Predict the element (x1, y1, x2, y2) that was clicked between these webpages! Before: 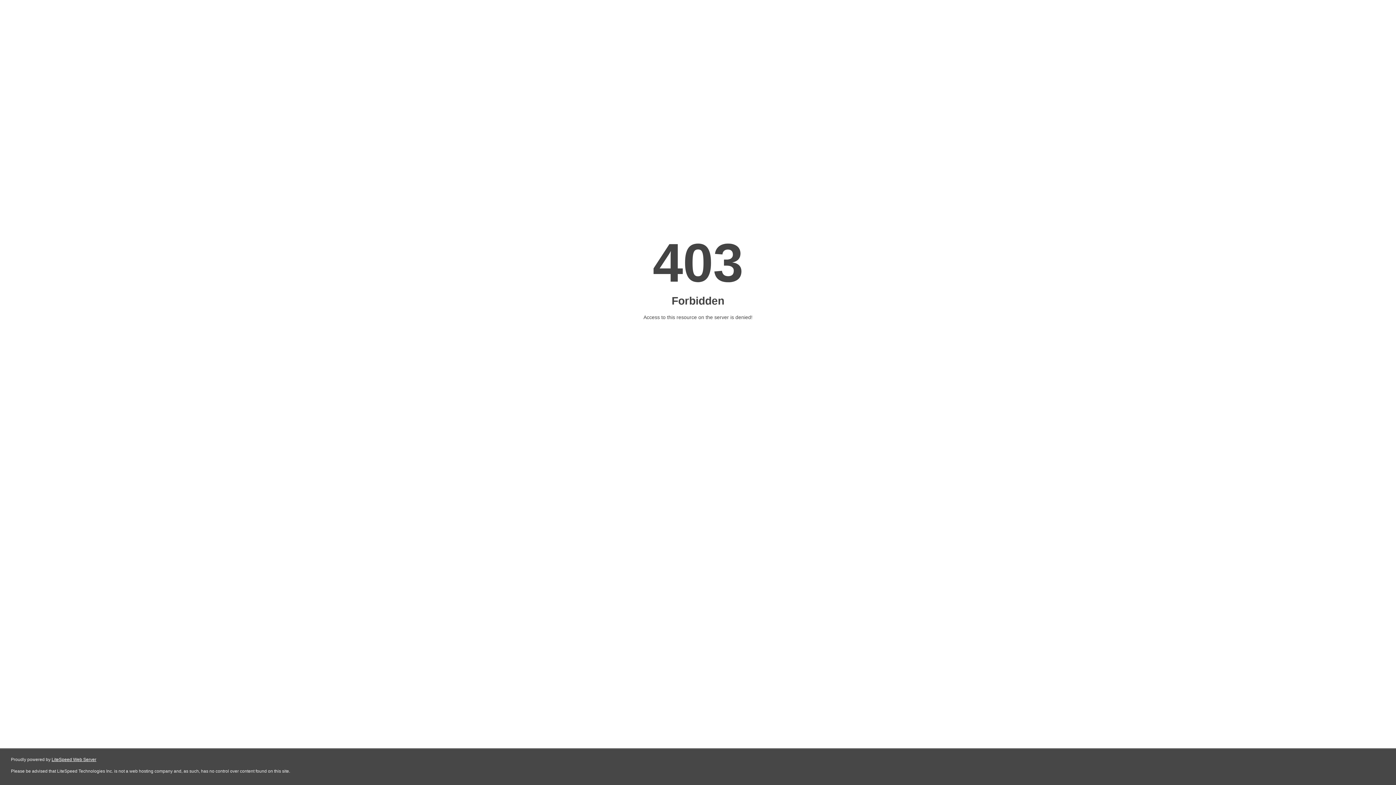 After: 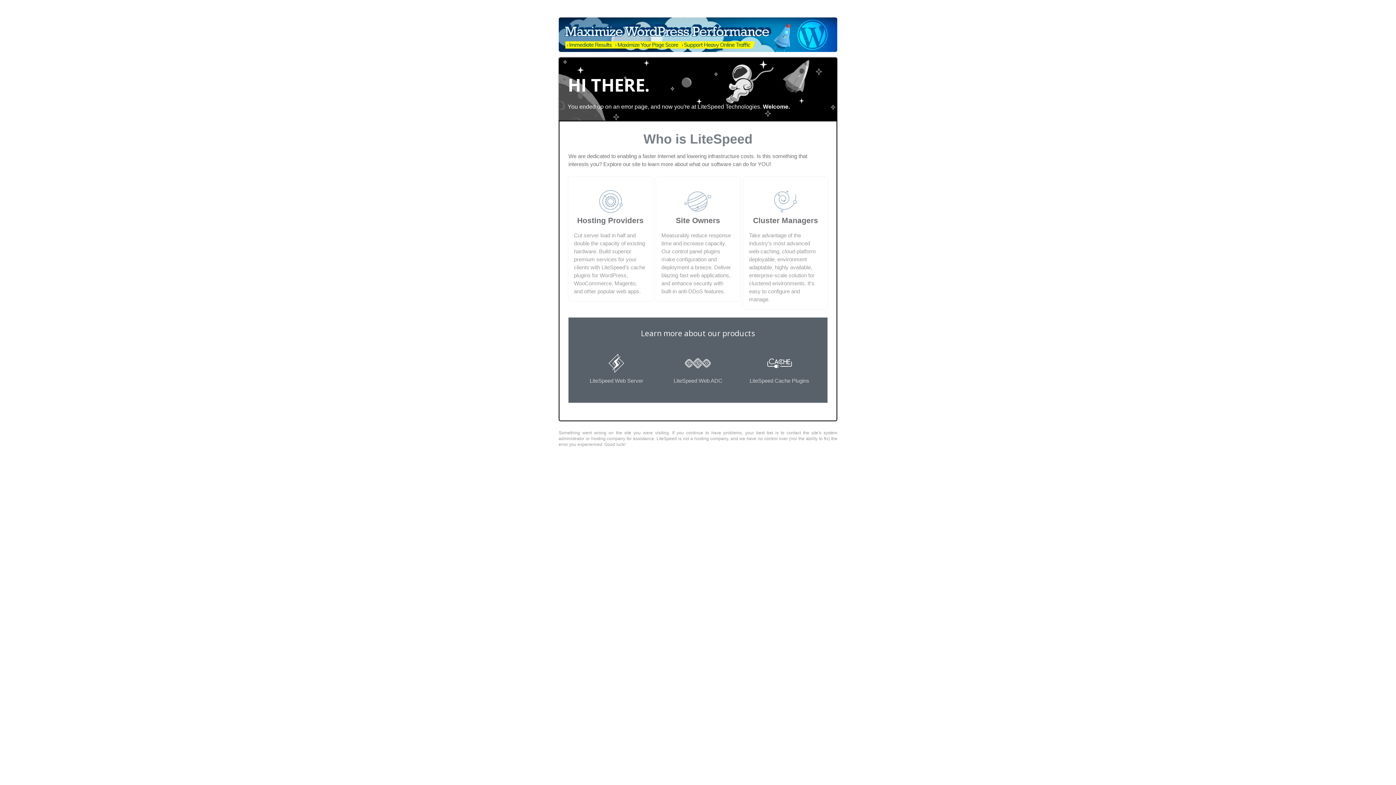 Action: bbox: (51, 757, 96, 762) label: LiteSpeed Web Server